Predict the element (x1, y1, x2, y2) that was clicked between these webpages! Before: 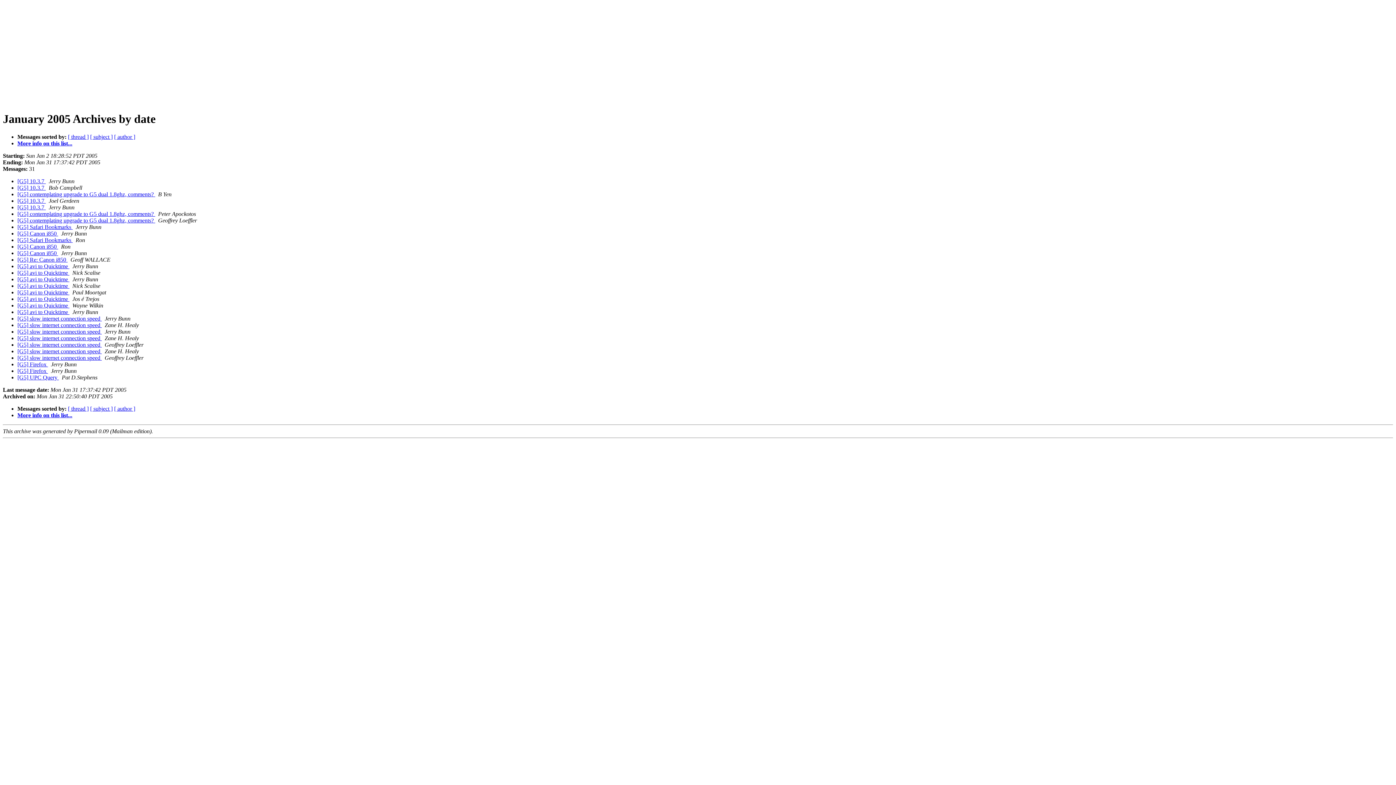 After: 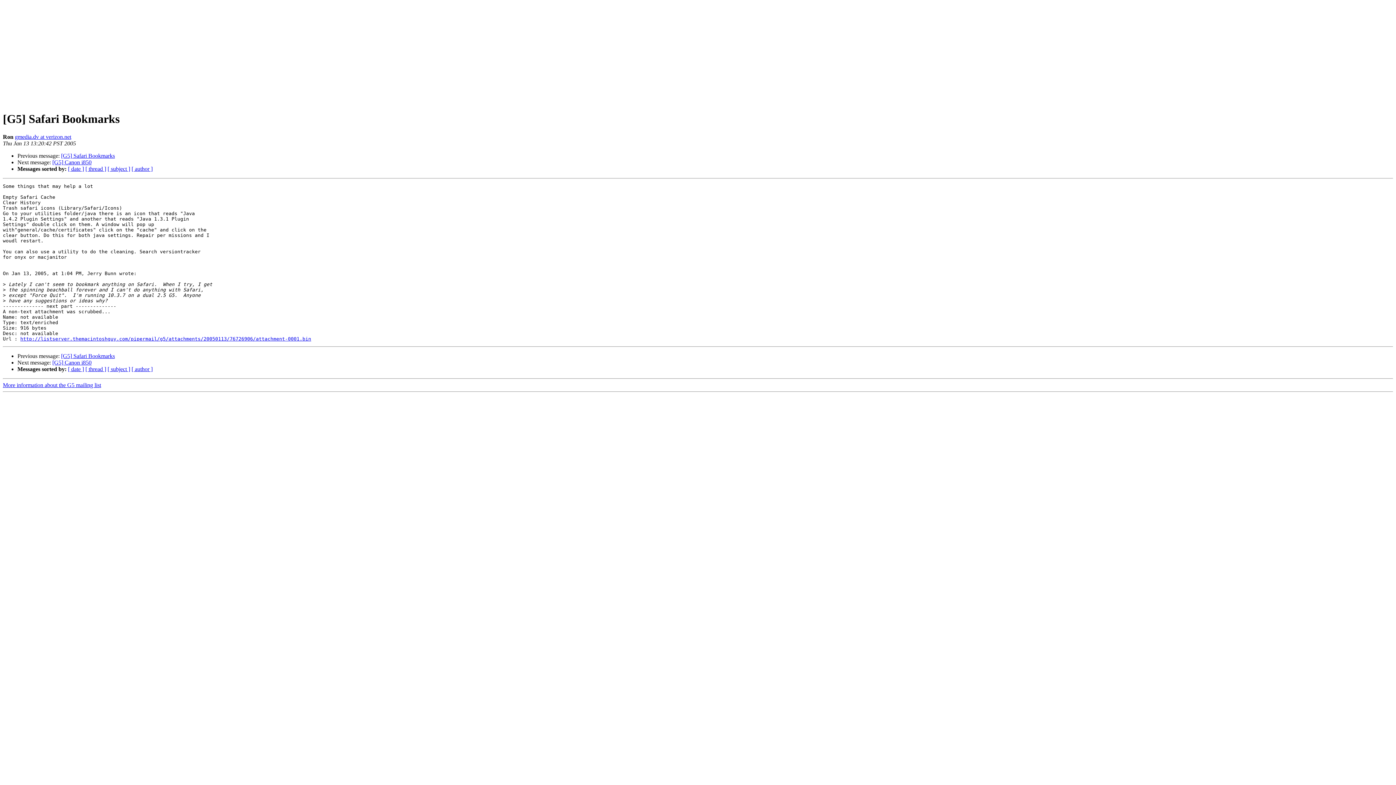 Action: bbox: (17, 237, 72, 243) label: [G5] Safari Bookmarks 